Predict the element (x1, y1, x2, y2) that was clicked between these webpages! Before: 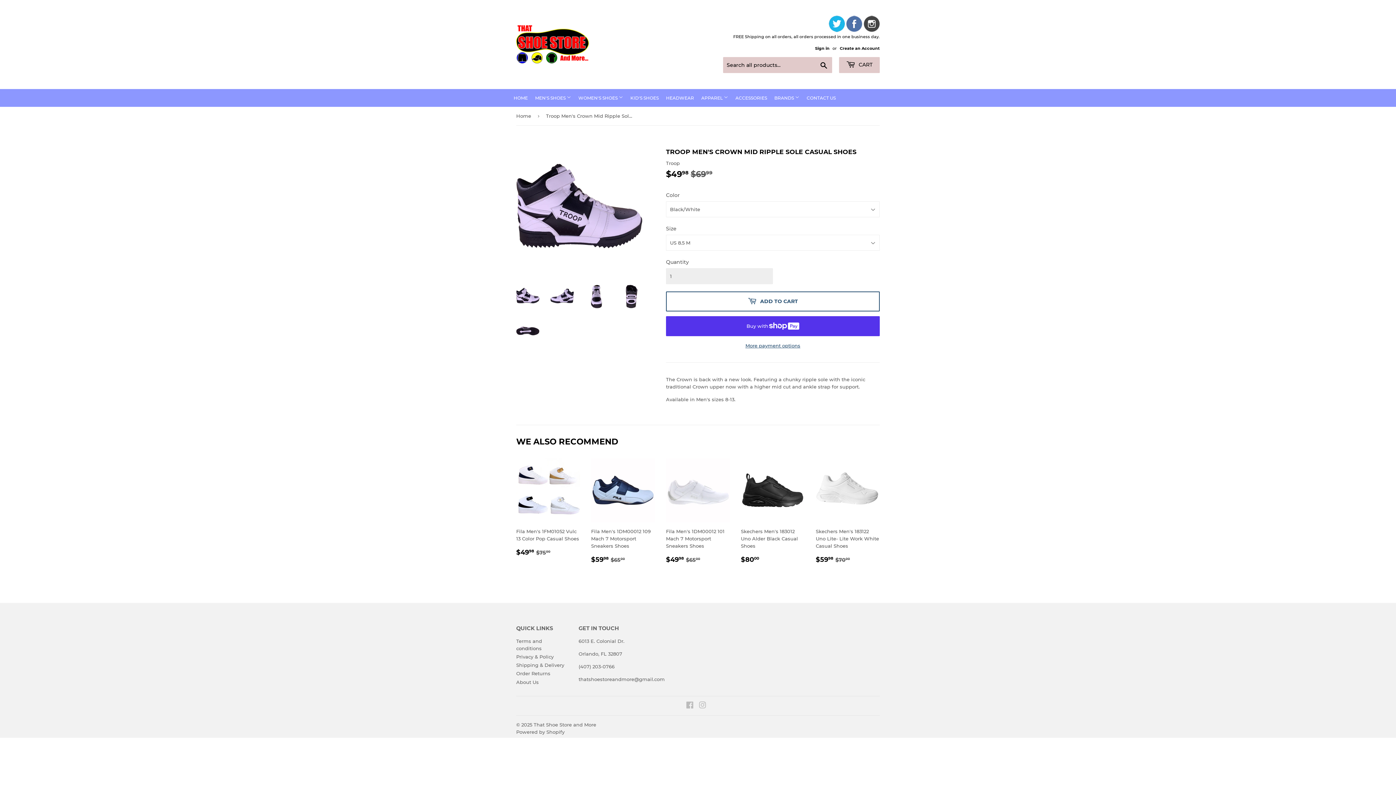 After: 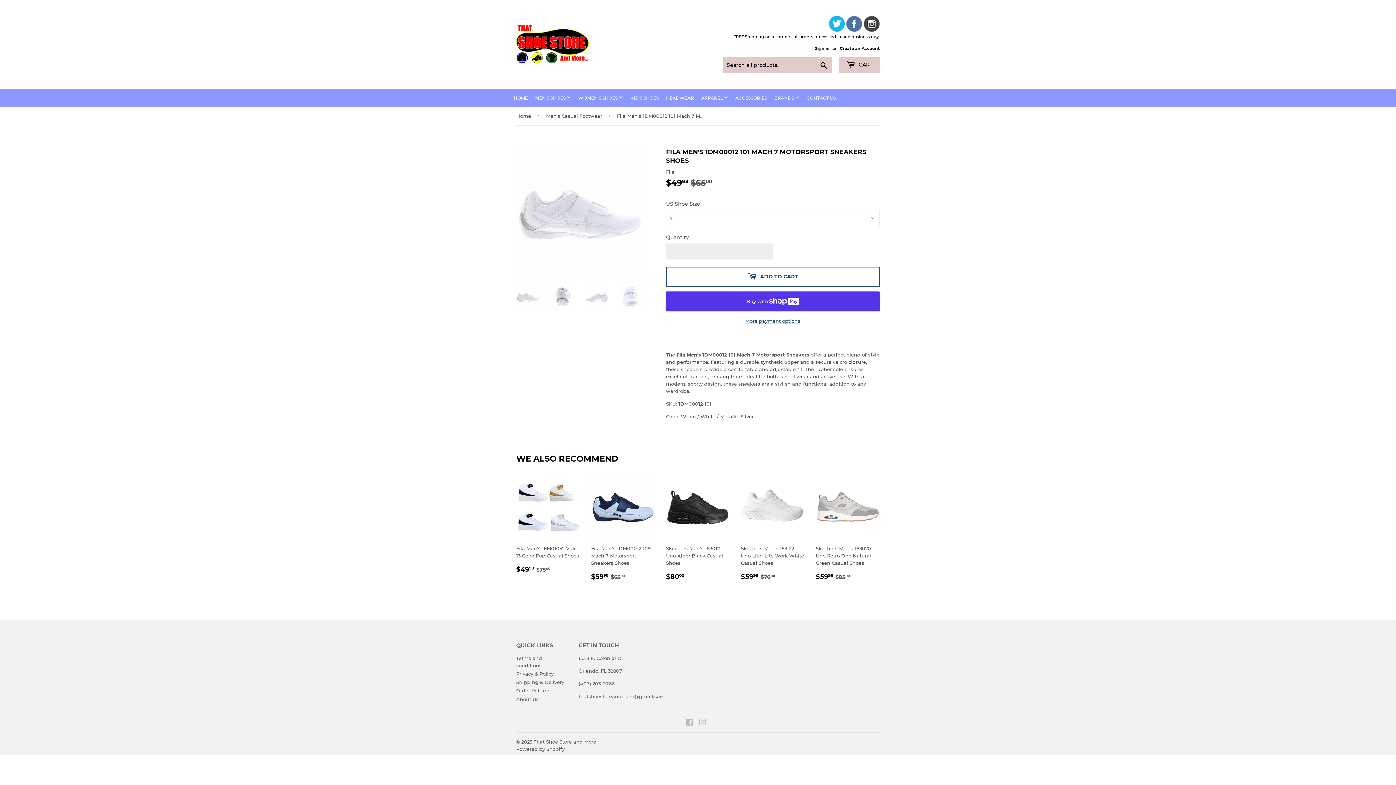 Action: label: Fila Men's 1DM00012 101 Mach 7 Motorsport Sneakers Shoes

SALE PRICE
$4998 
$49.98
REGULAR PRICE
$6500
$65.00 bbox: (666, 458, 730, 570)